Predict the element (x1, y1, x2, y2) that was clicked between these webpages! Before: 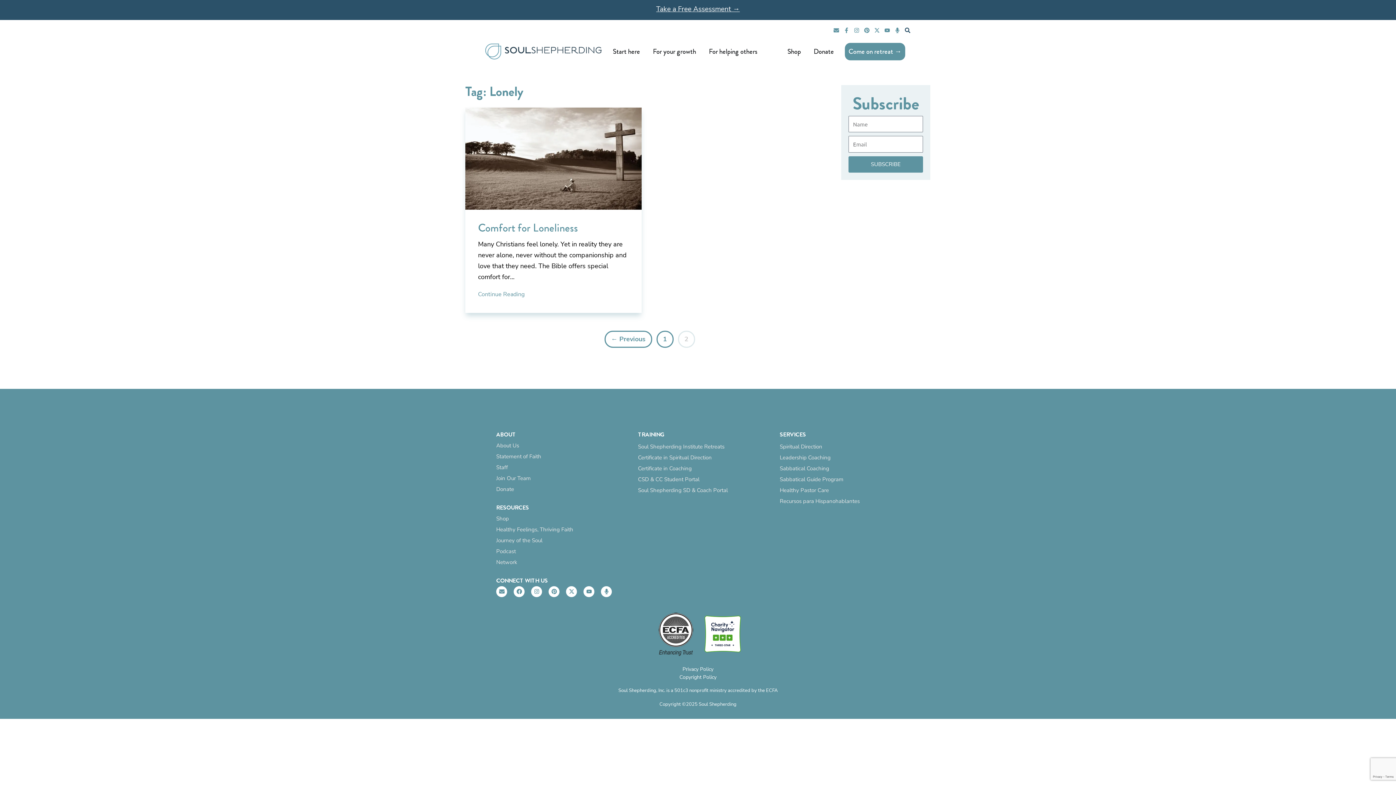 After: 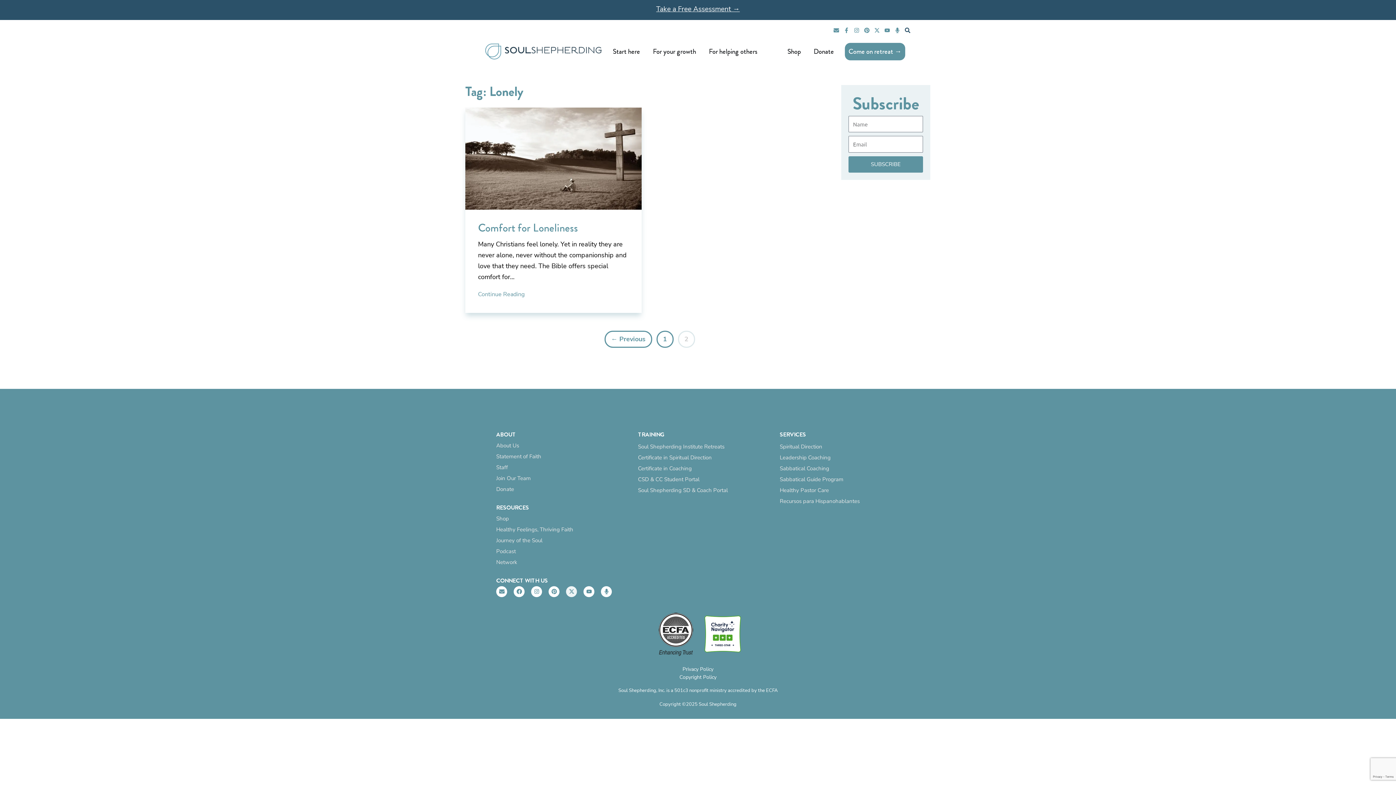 Action: label: X-twitter bbox: (566, 586, 577, 597)